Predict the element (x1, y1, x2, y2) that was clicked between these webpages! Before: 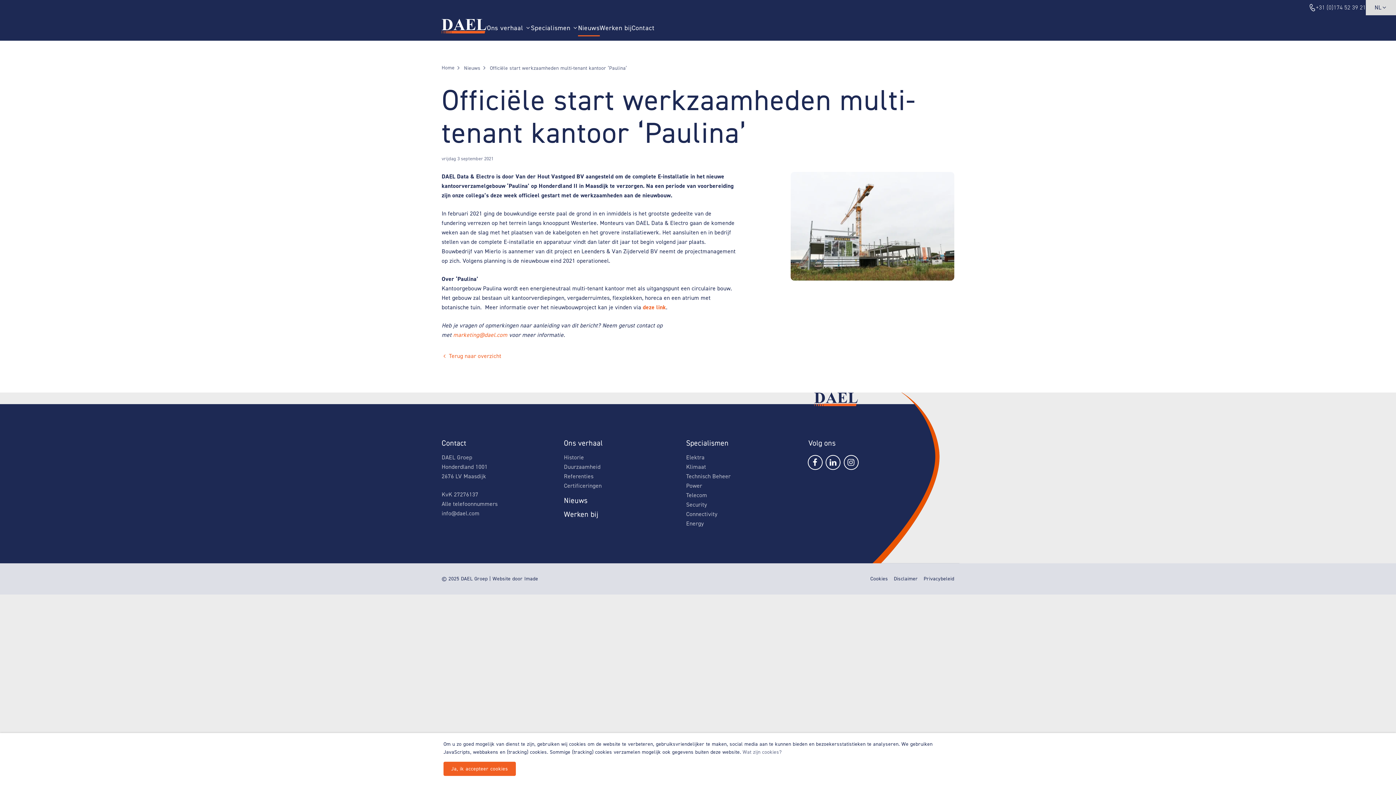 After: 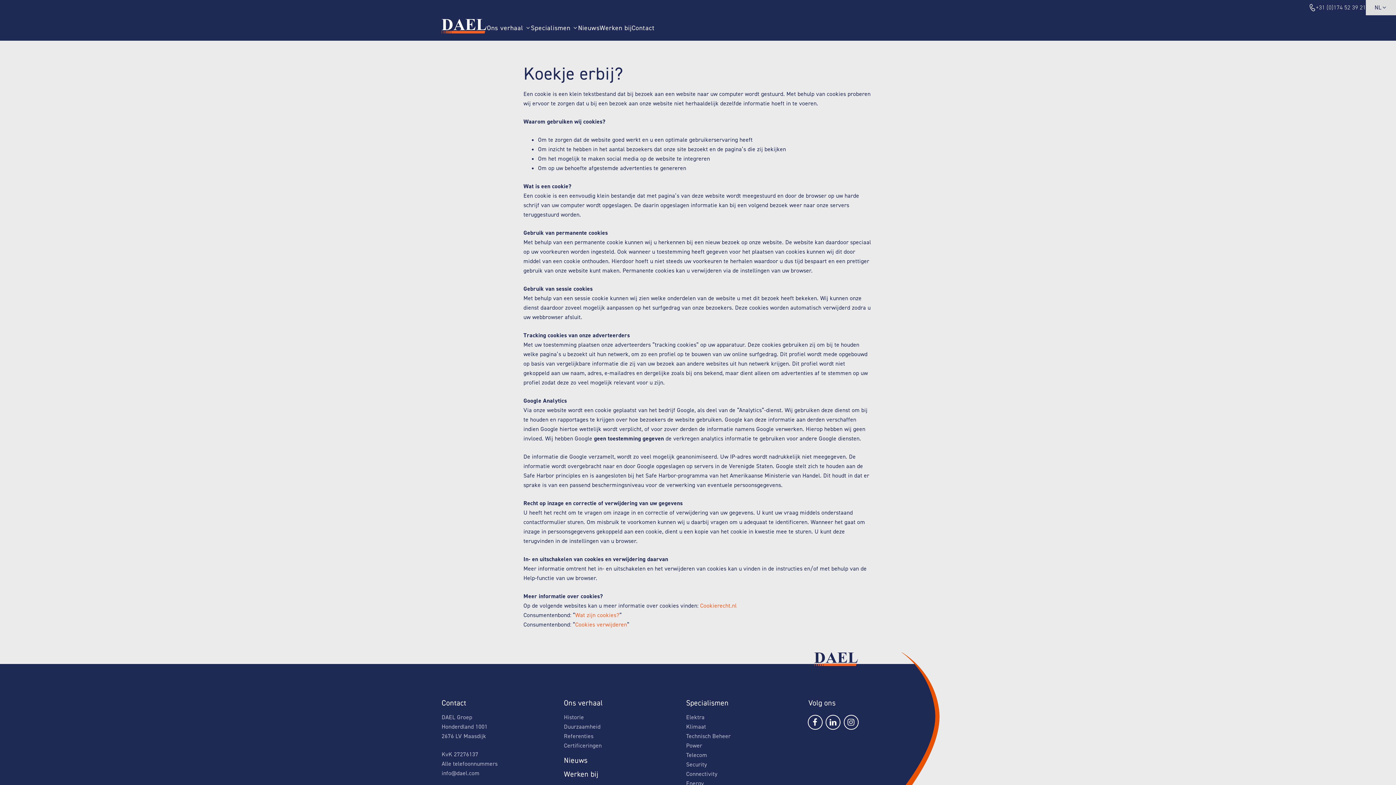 Action: label: Wat zijn cookies? bbox: (742, 749, 782, 756)